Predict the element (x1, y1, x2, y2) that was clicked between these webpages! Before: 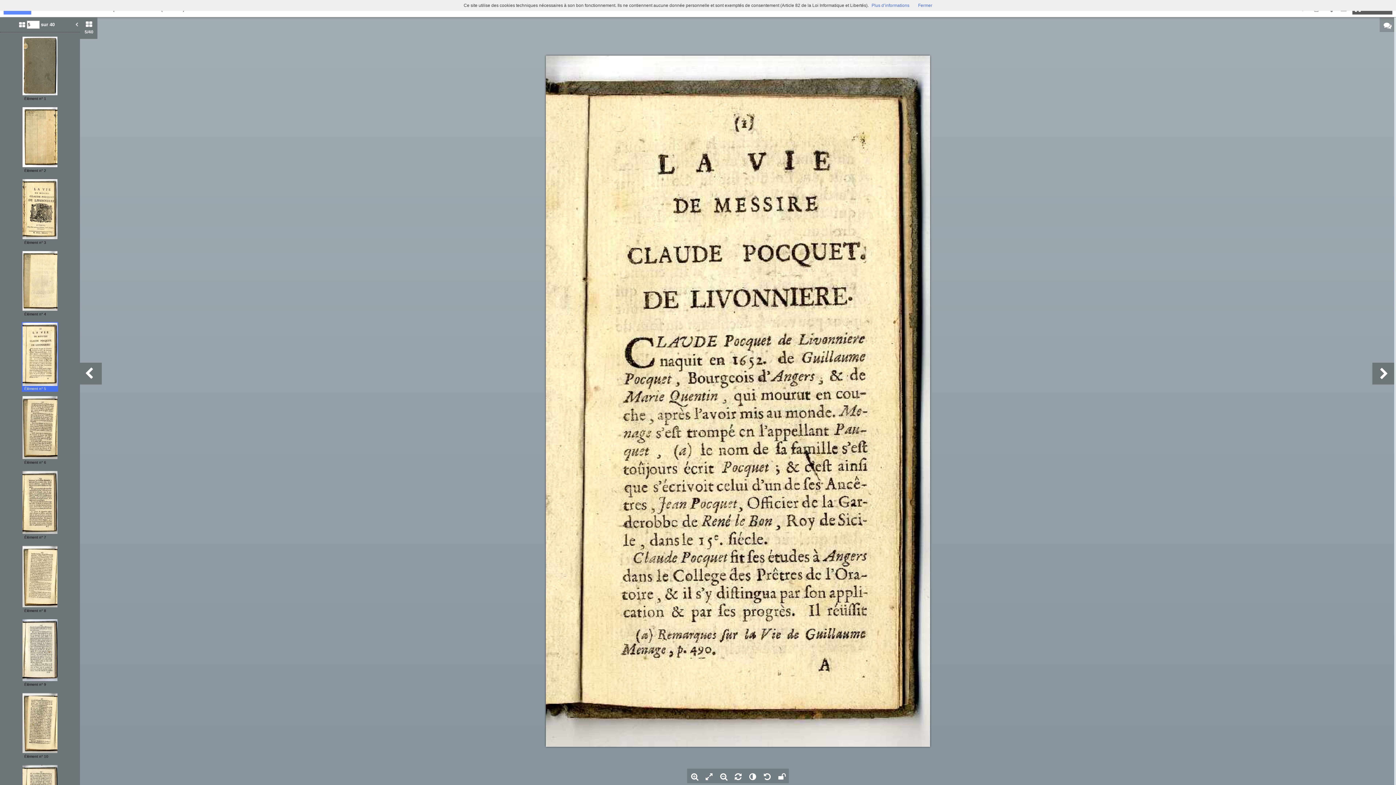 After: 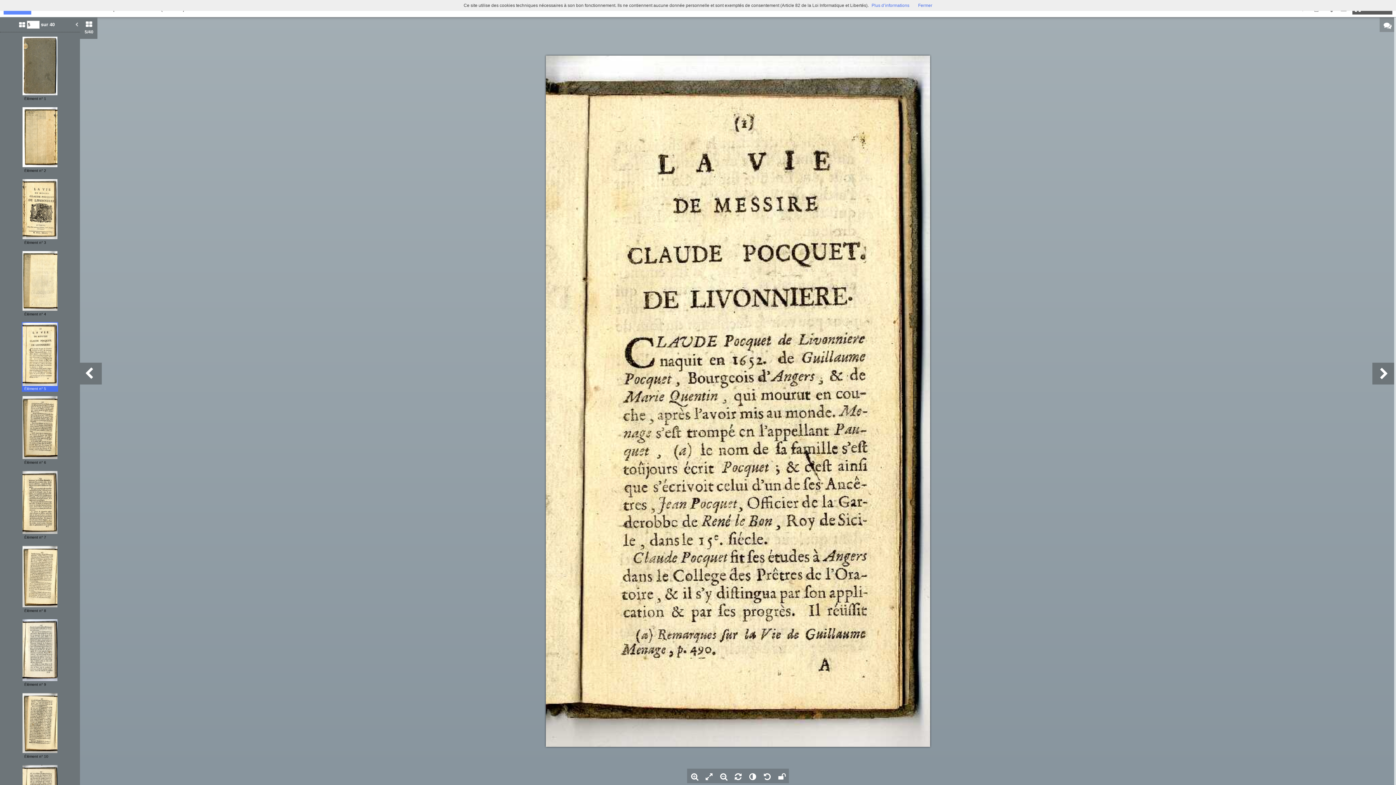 Action: bbox: (871, 2, 909, 8) label: Plus d’informations